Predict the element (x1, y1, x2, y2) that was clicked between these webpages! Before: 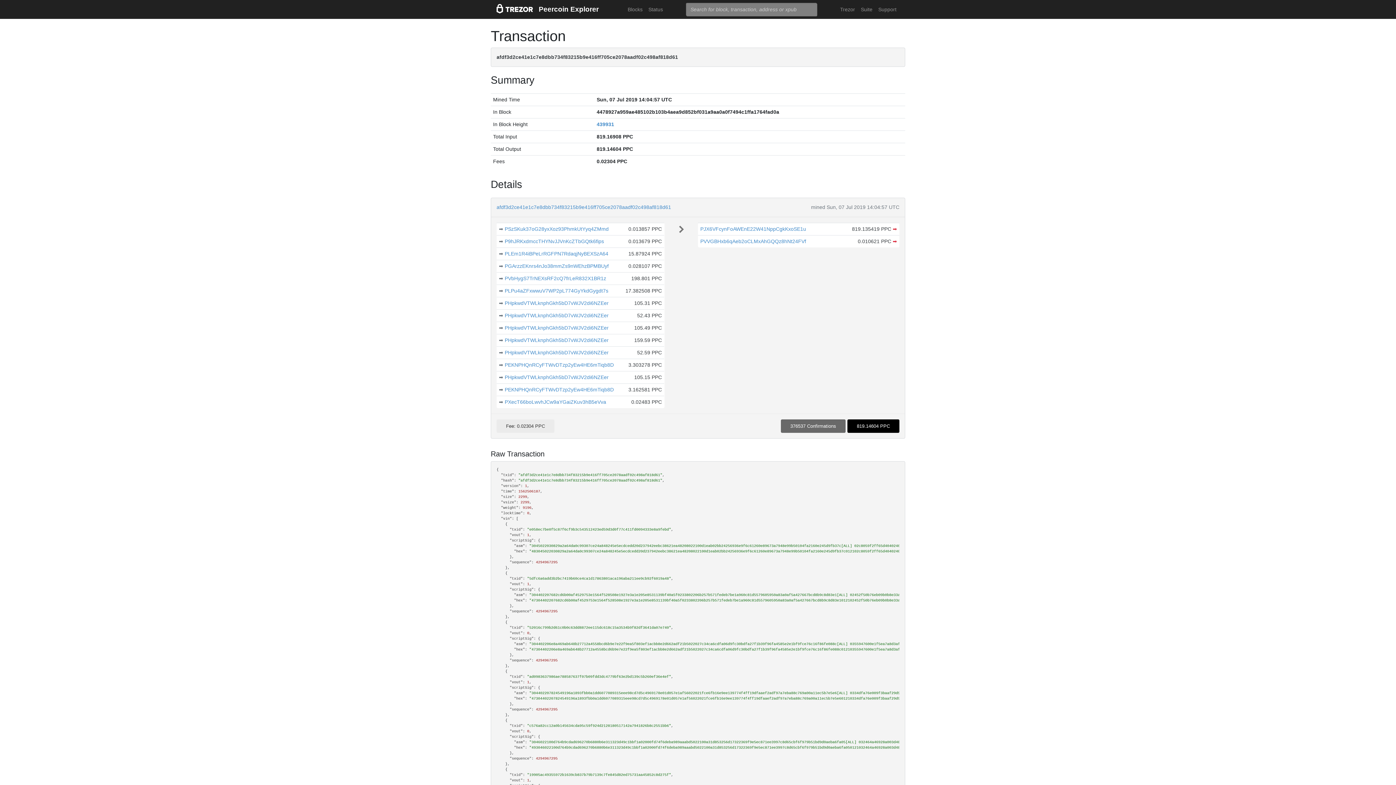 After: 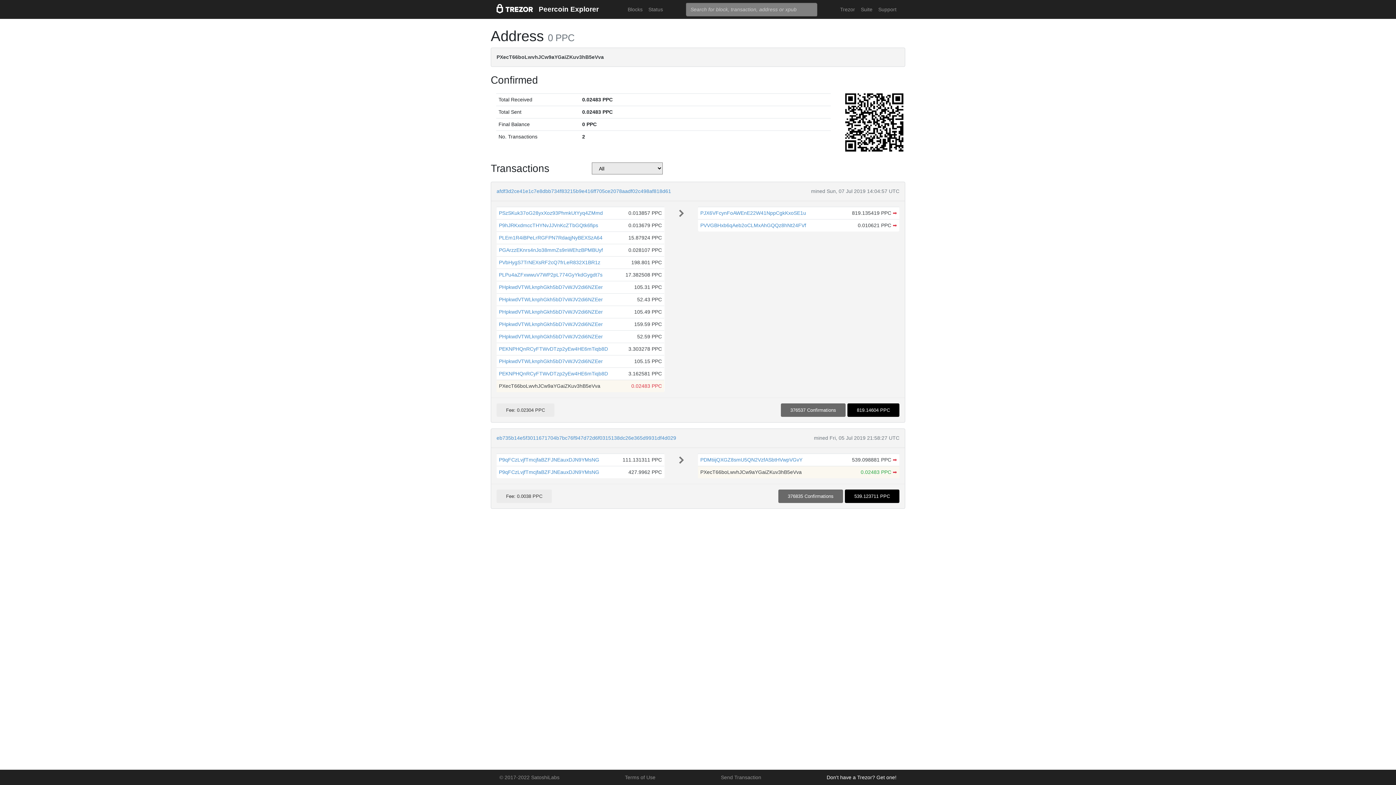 Action: bbox: (504, 399, 606, 405) label: PXecT66boLwvhJCw9aYGaiZKuv3hB5eVva